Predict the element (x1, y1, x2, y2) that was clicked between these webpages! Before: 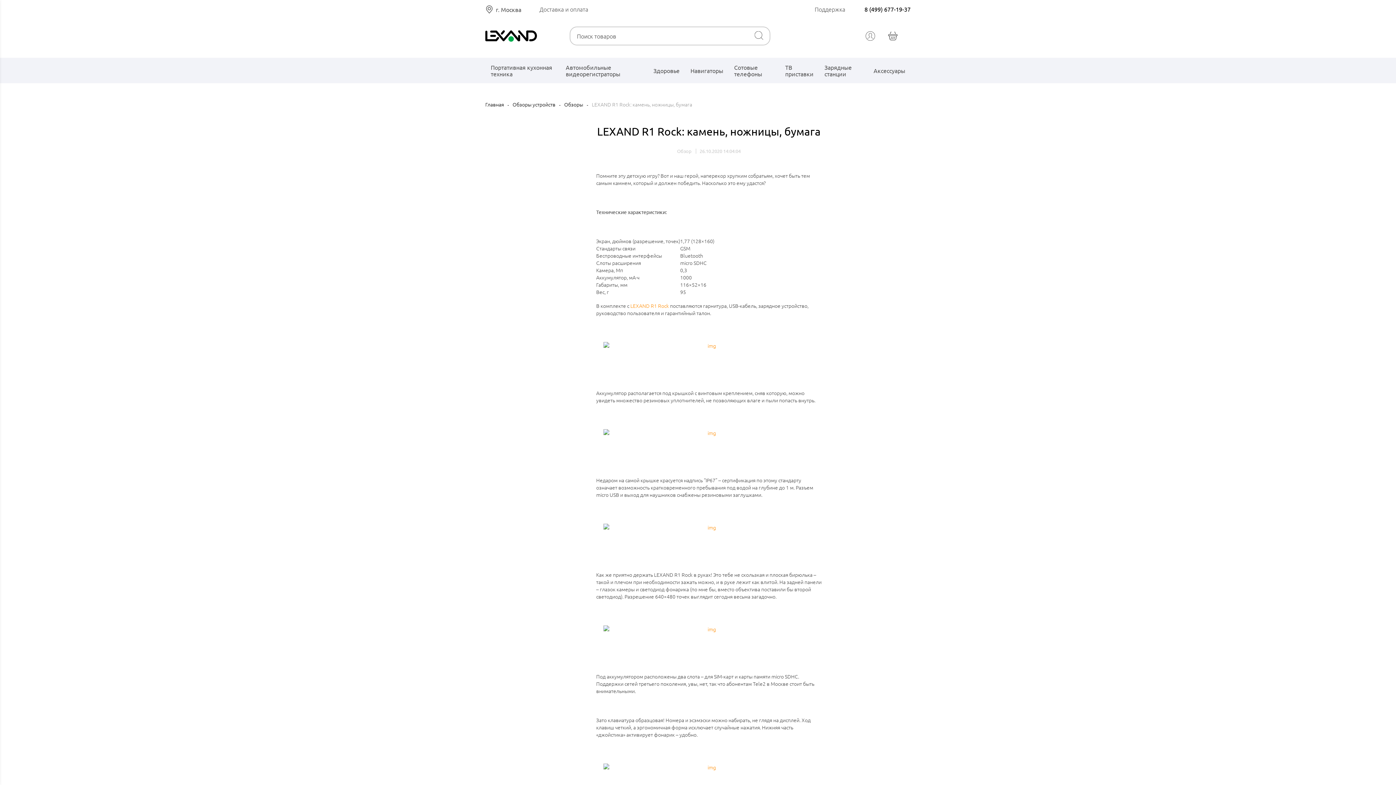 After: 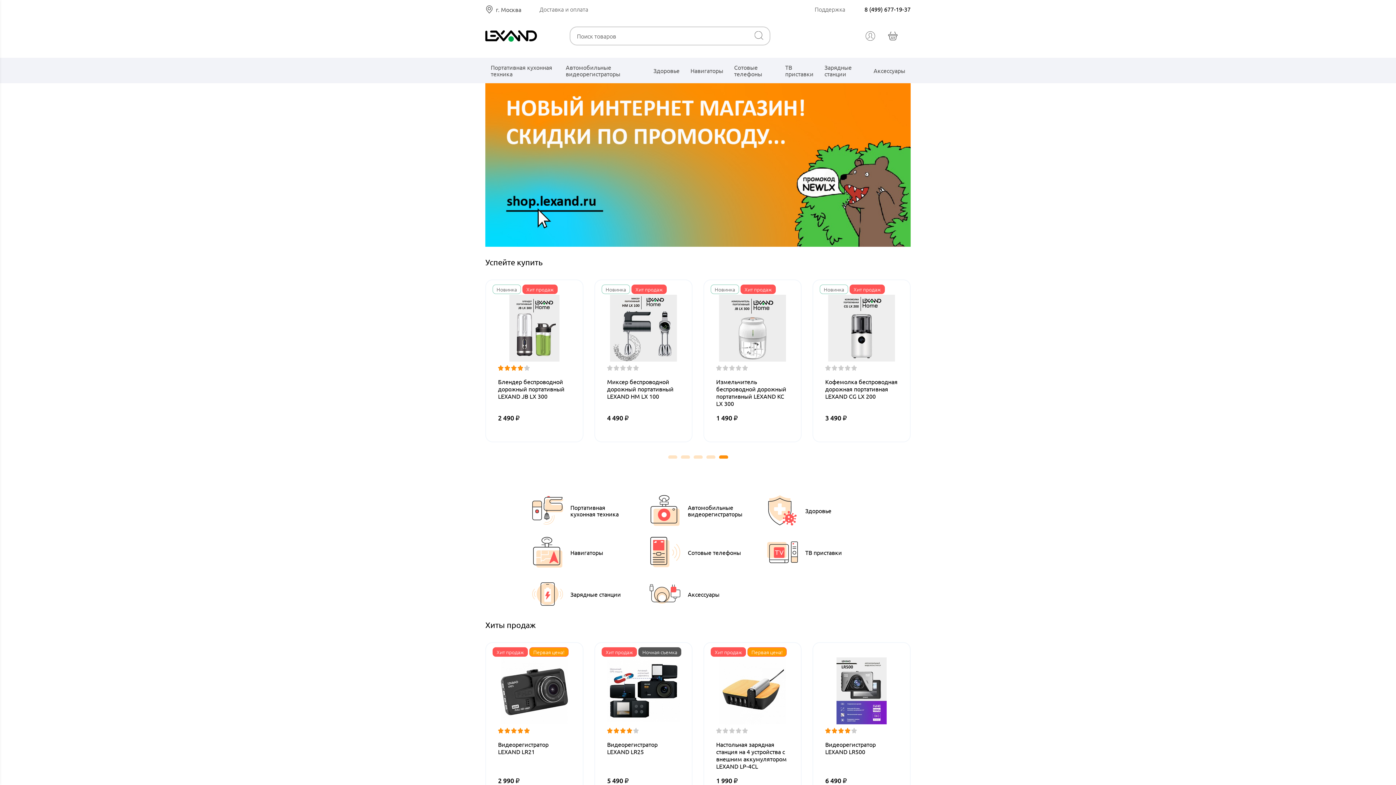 Action: label: Главная bbox: (485, 100, 504, 108)